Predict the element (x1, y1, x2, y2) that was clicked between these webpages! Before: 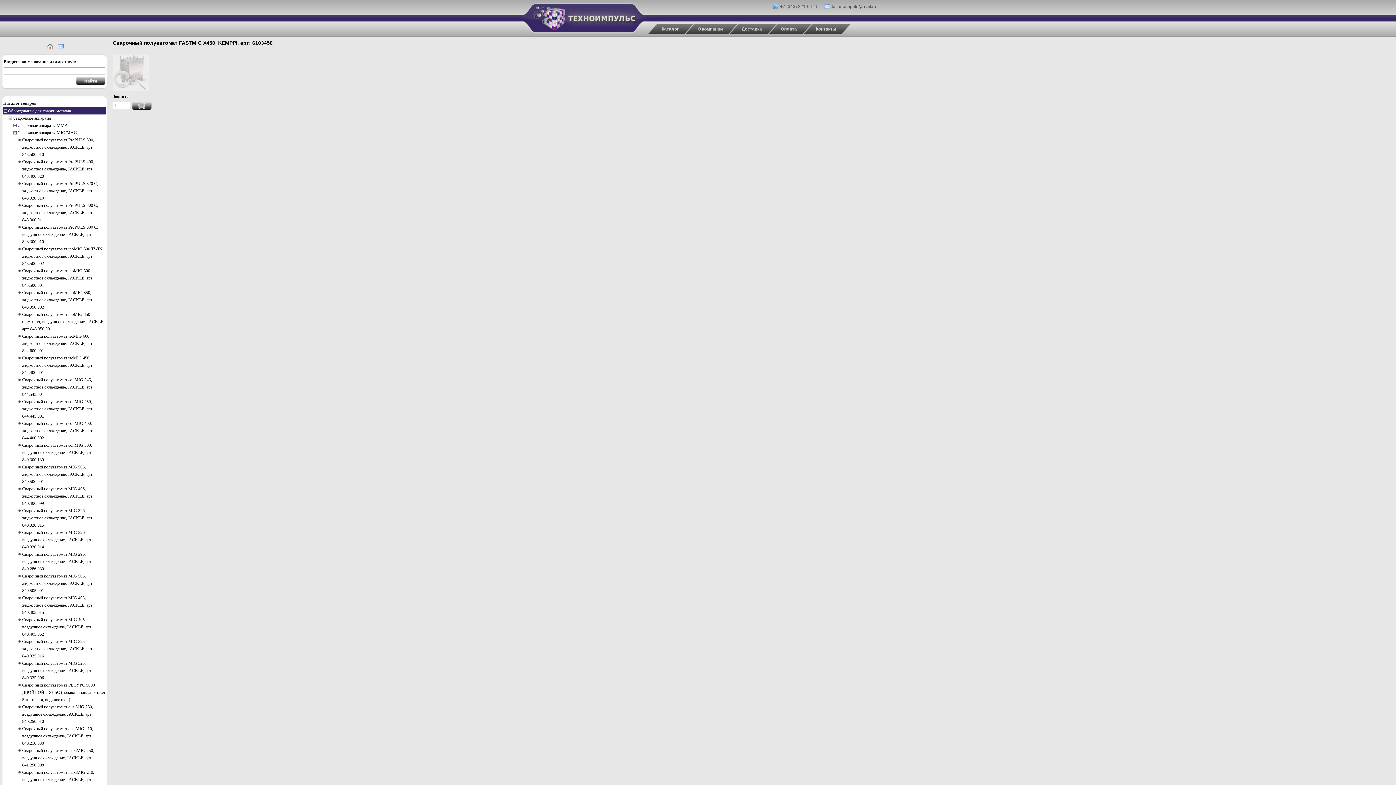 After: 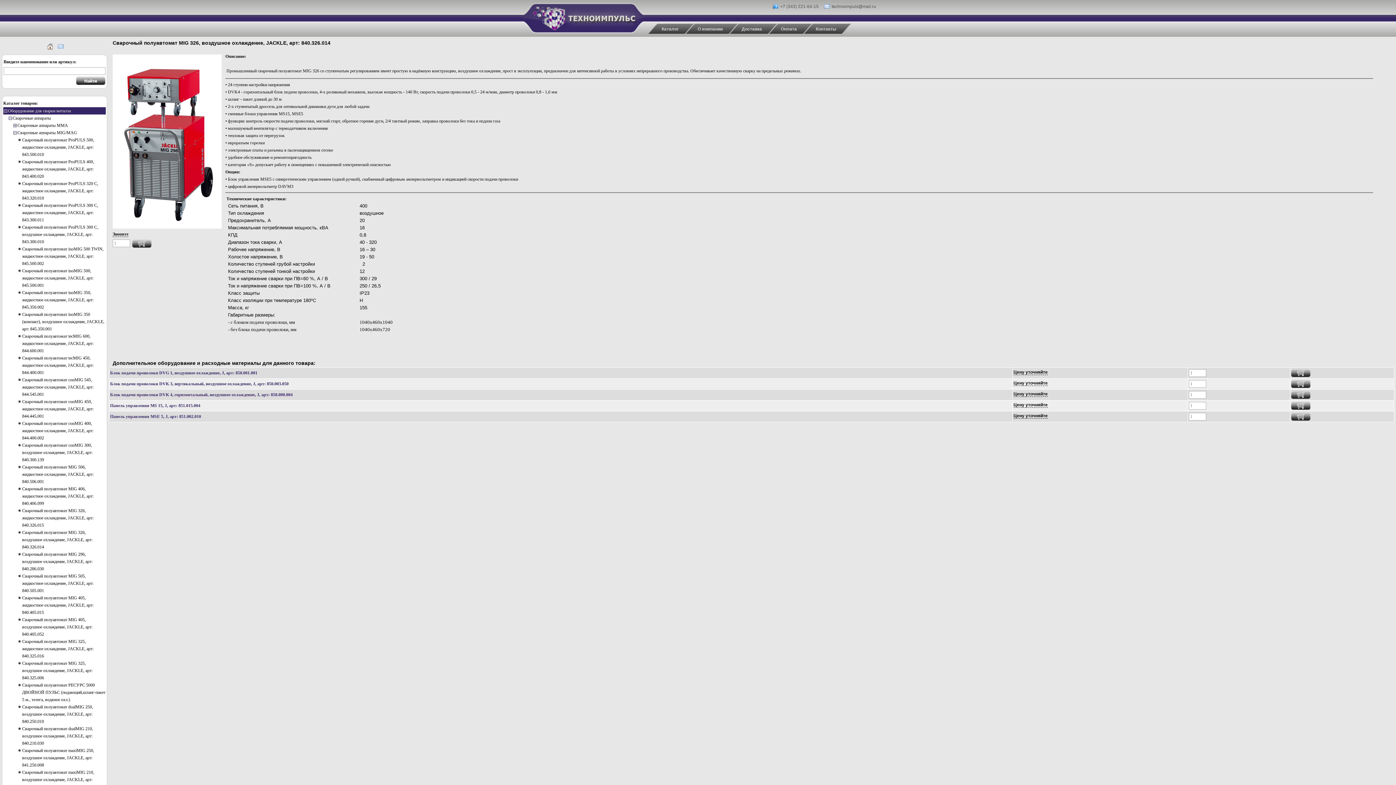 Action: label: Сварочный полуавтомат MIG 326, воздушное охлаждение, JACKLE, арт: 840.326.014 bbox: (22, 530, 92, 549)